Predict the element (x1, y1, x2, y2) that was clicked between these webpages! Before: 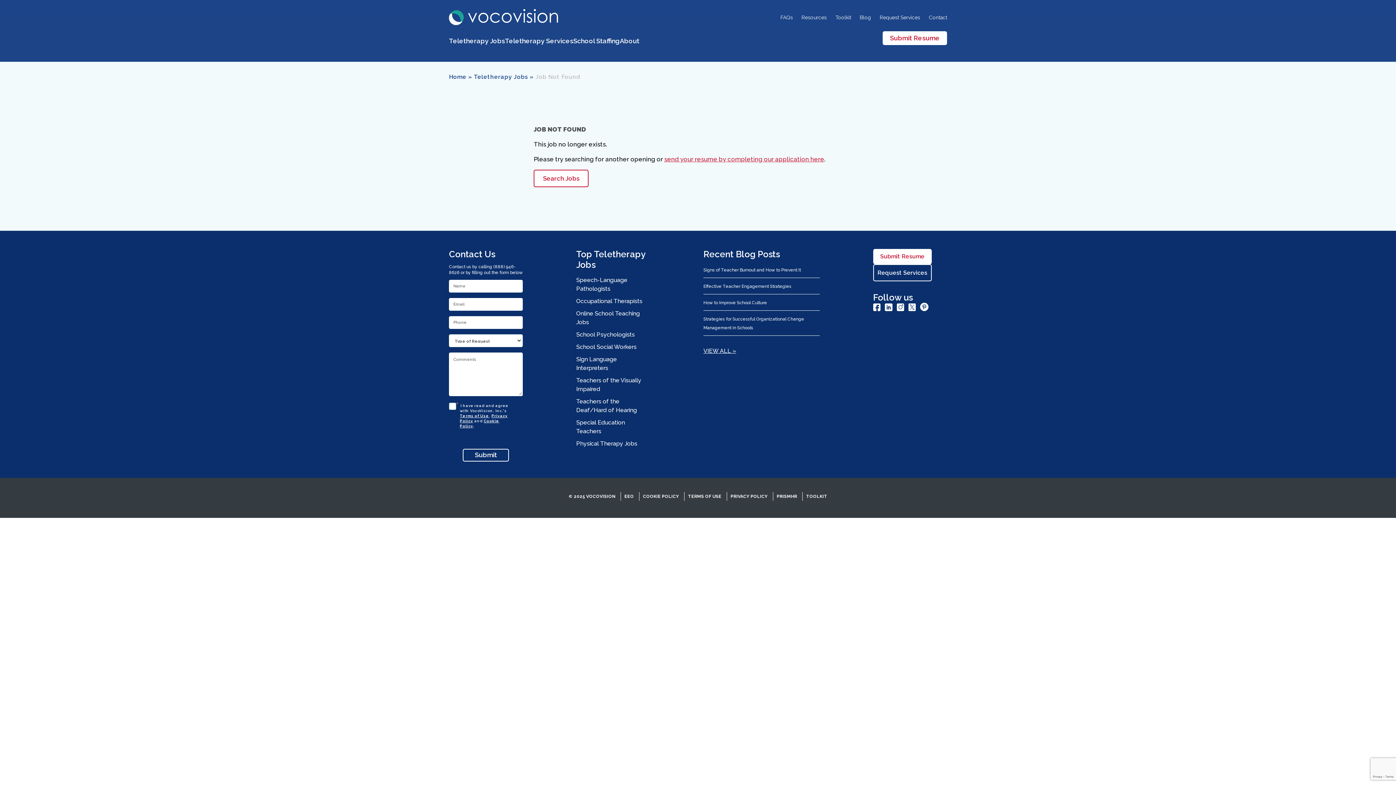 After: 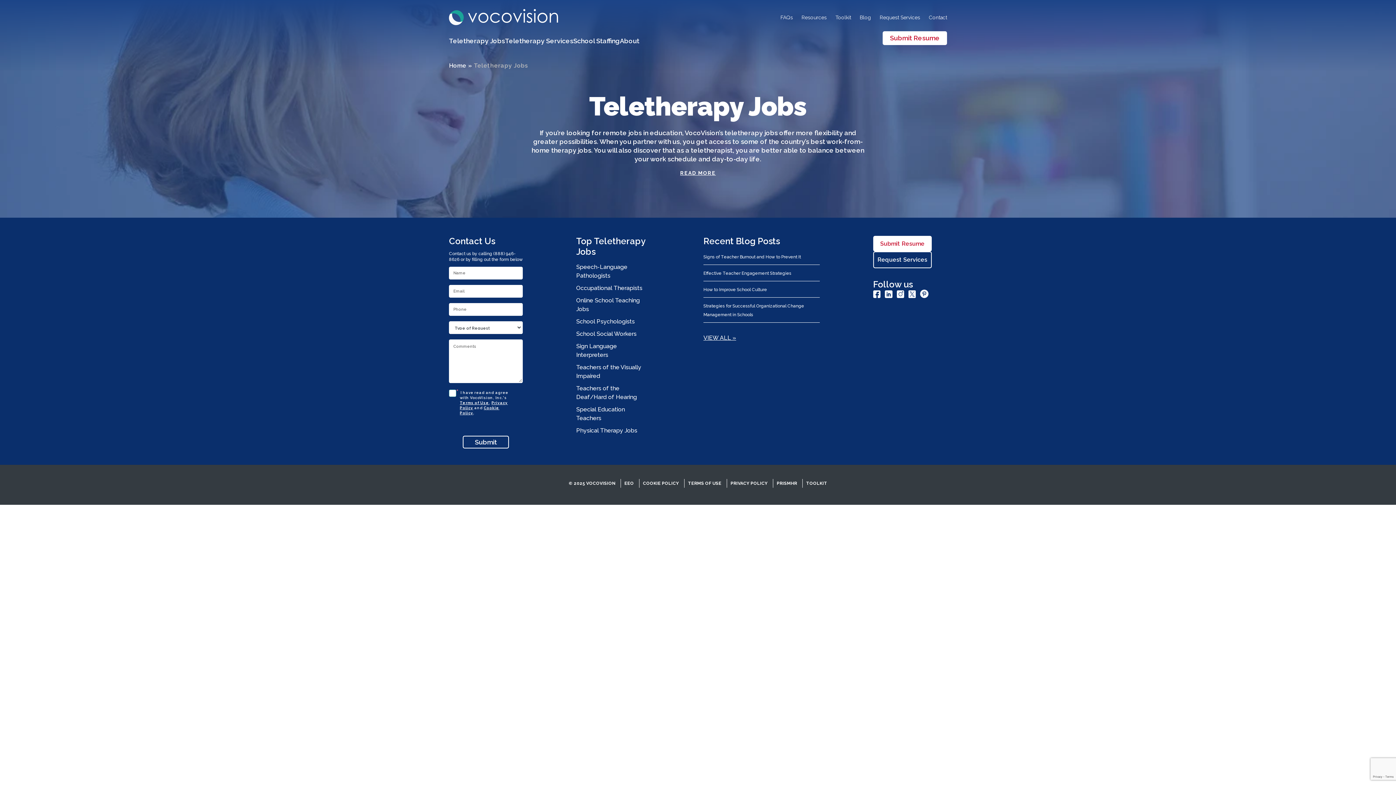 Action: label: Search Jobs bbox: (533, 169, 588, 187)